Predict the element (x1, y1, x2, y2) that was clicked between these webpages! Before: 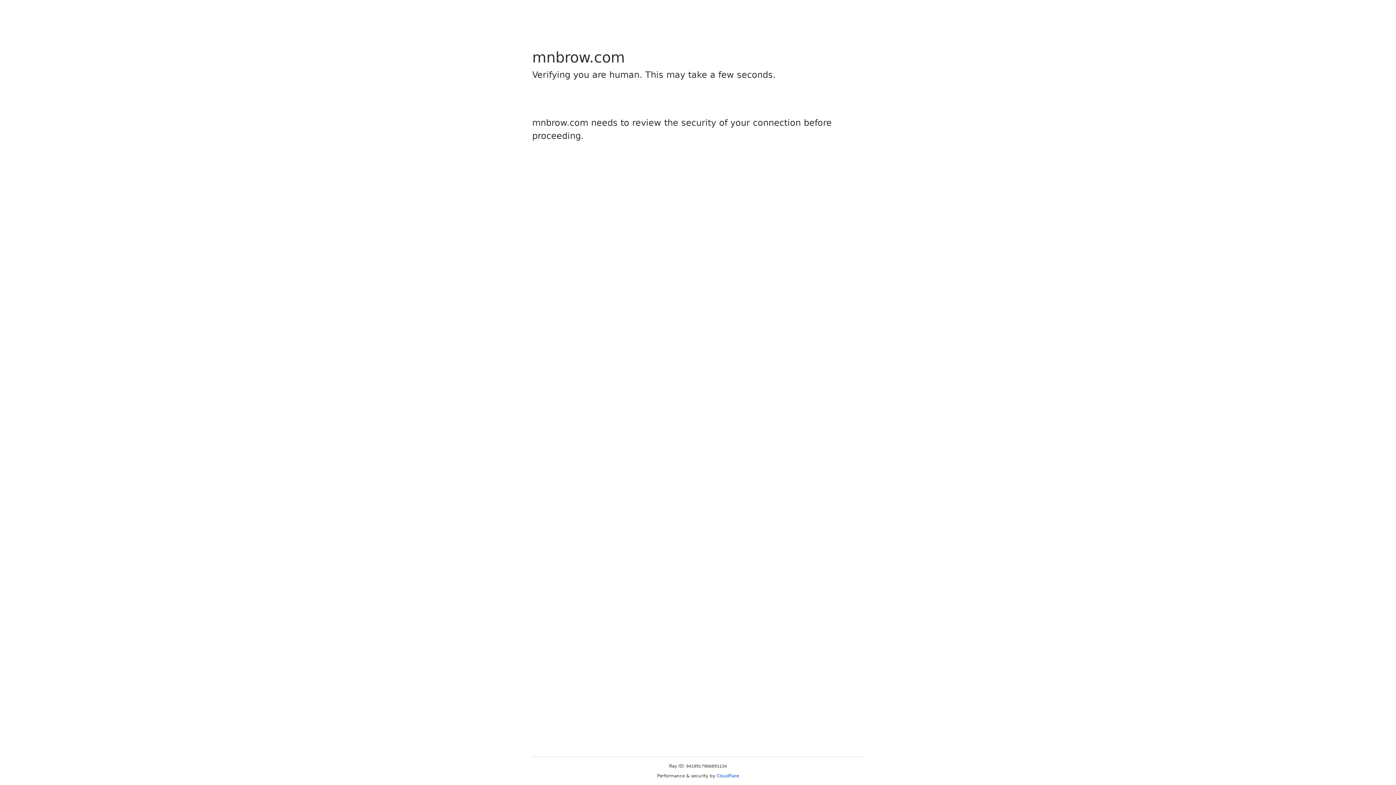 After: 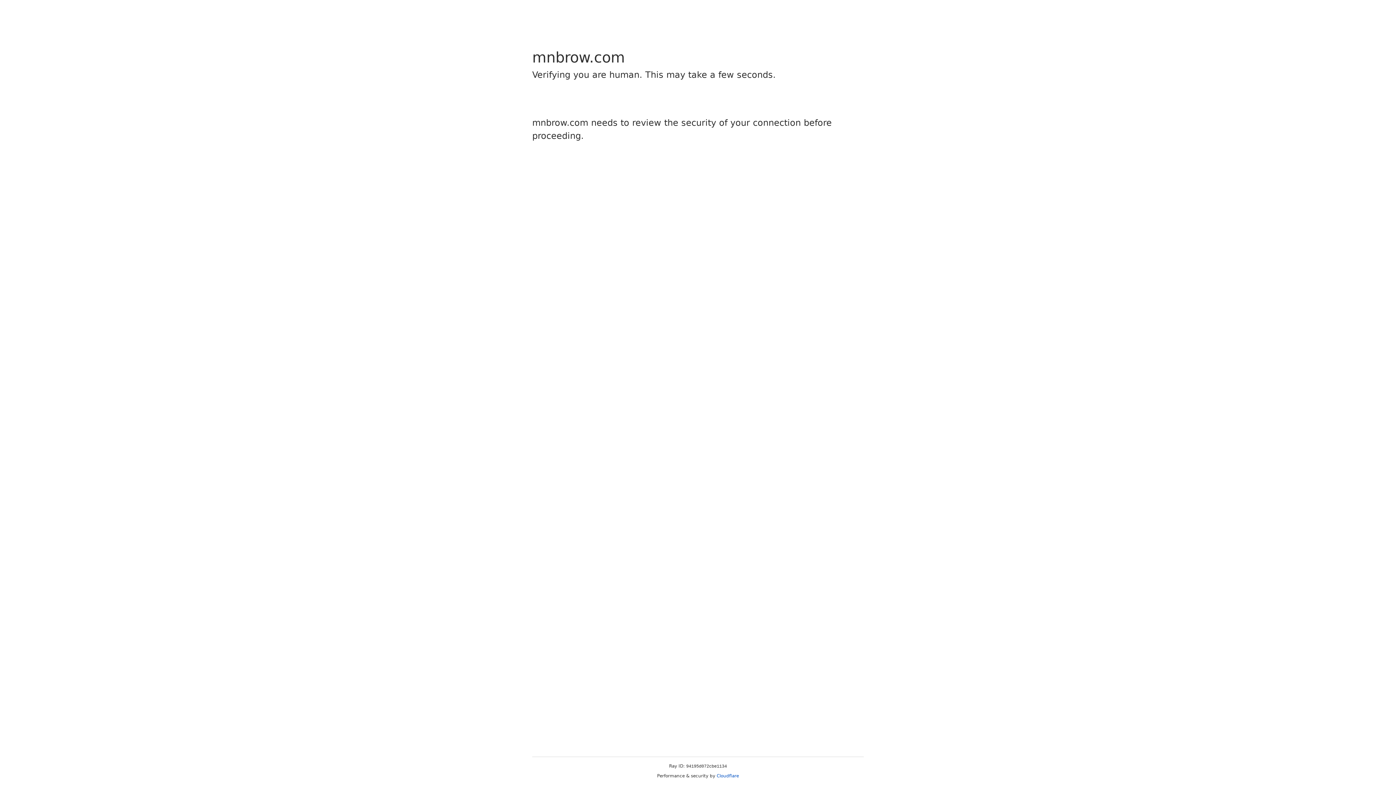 Action: bbox: (716, 773, 739, 778) label: Cloudflare